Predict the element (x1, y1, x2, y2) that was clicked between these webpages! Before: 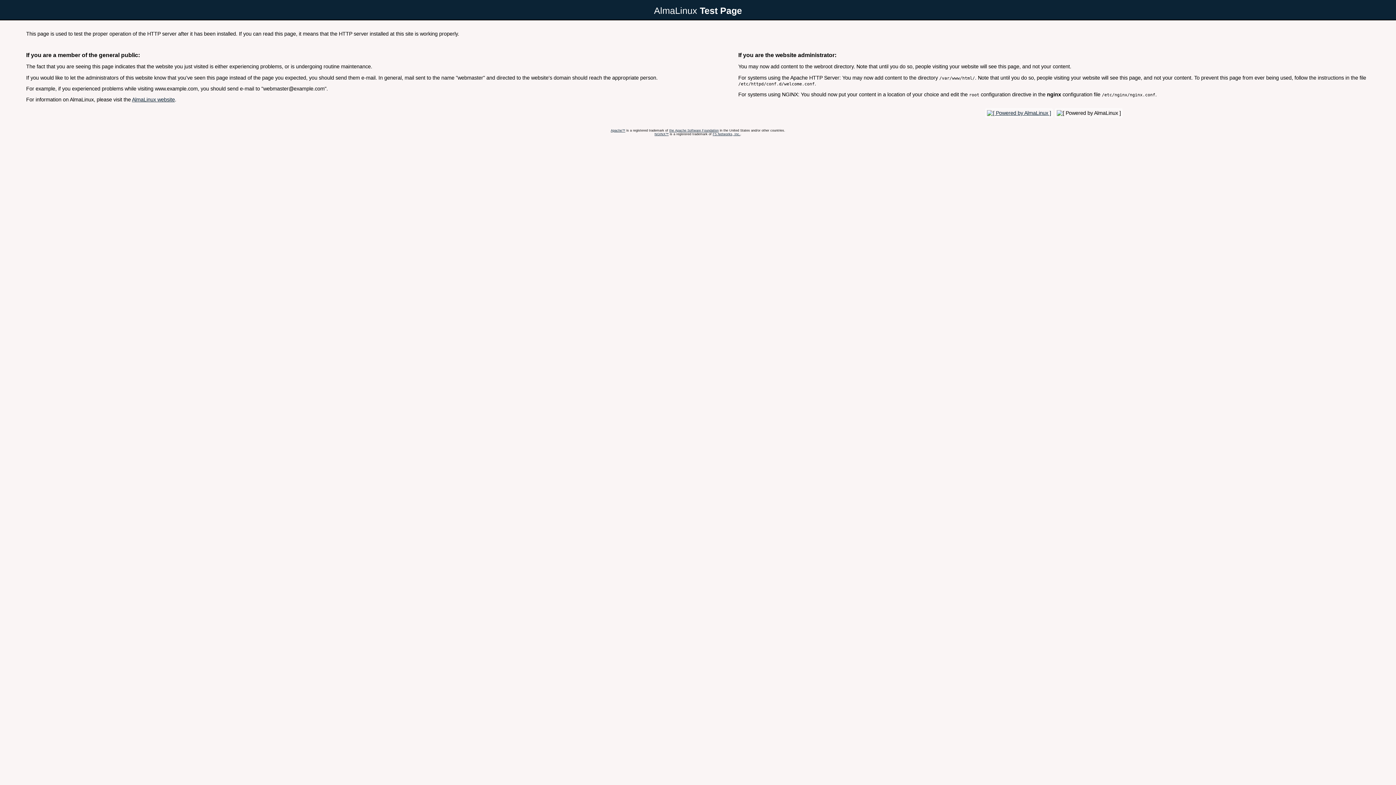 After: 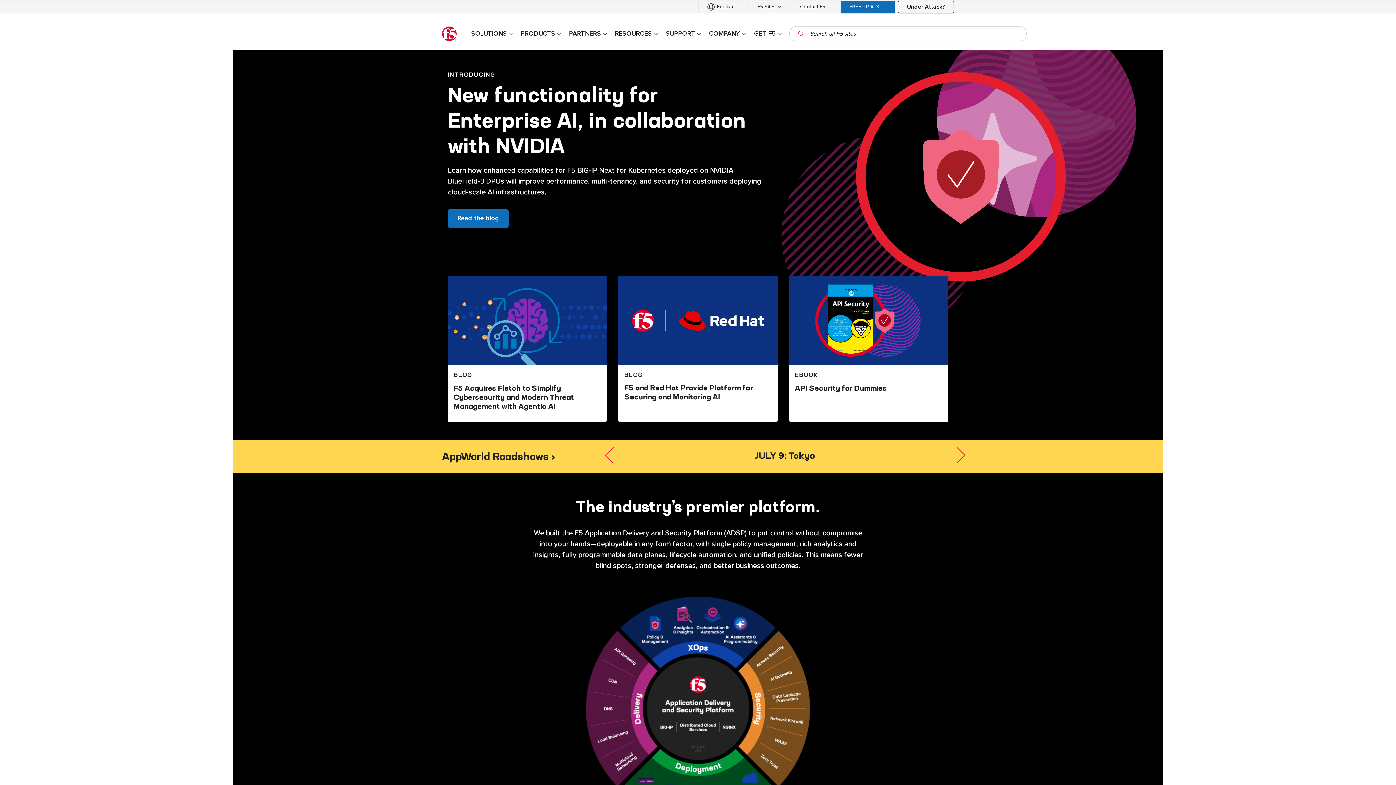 Action: bbox: (712, 132, 740, 135) label: F5 Networks, Inc.